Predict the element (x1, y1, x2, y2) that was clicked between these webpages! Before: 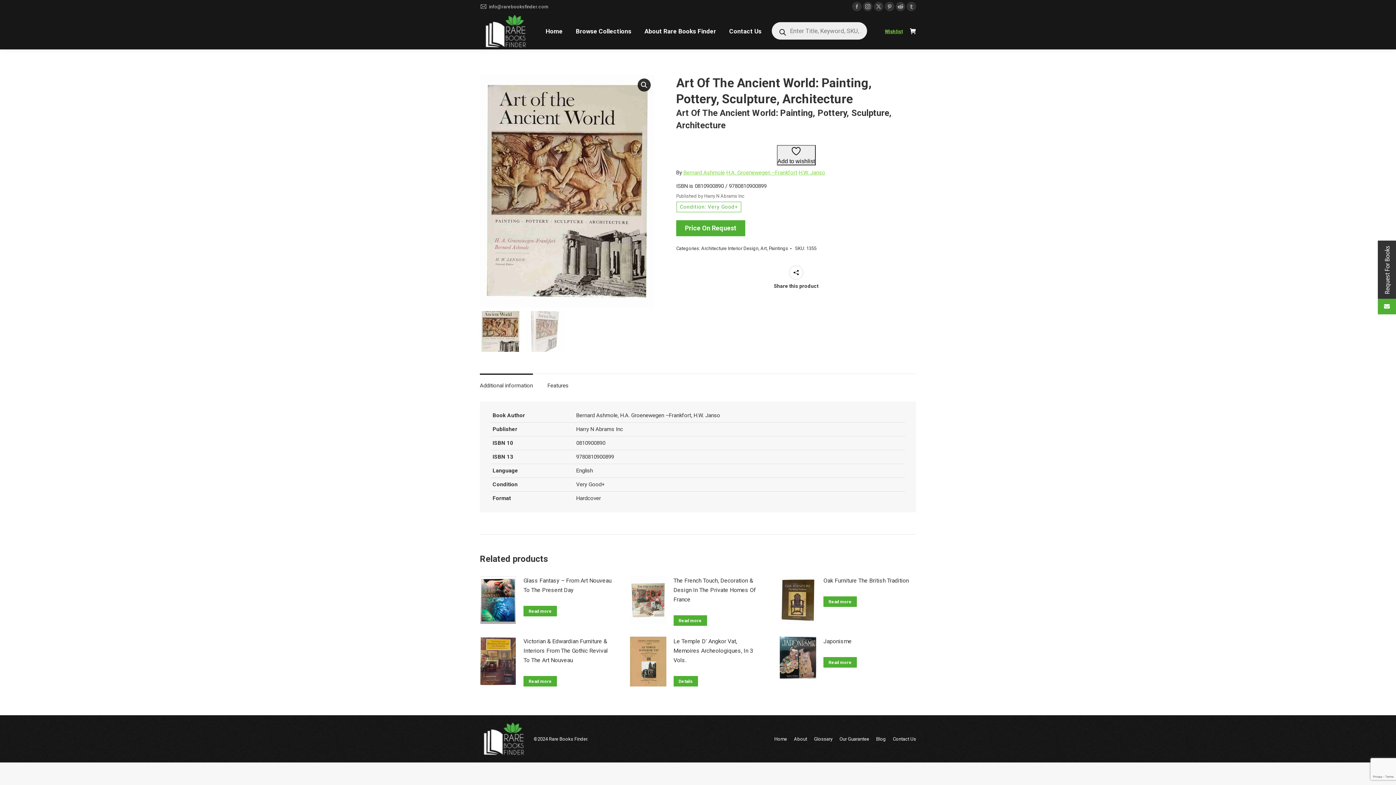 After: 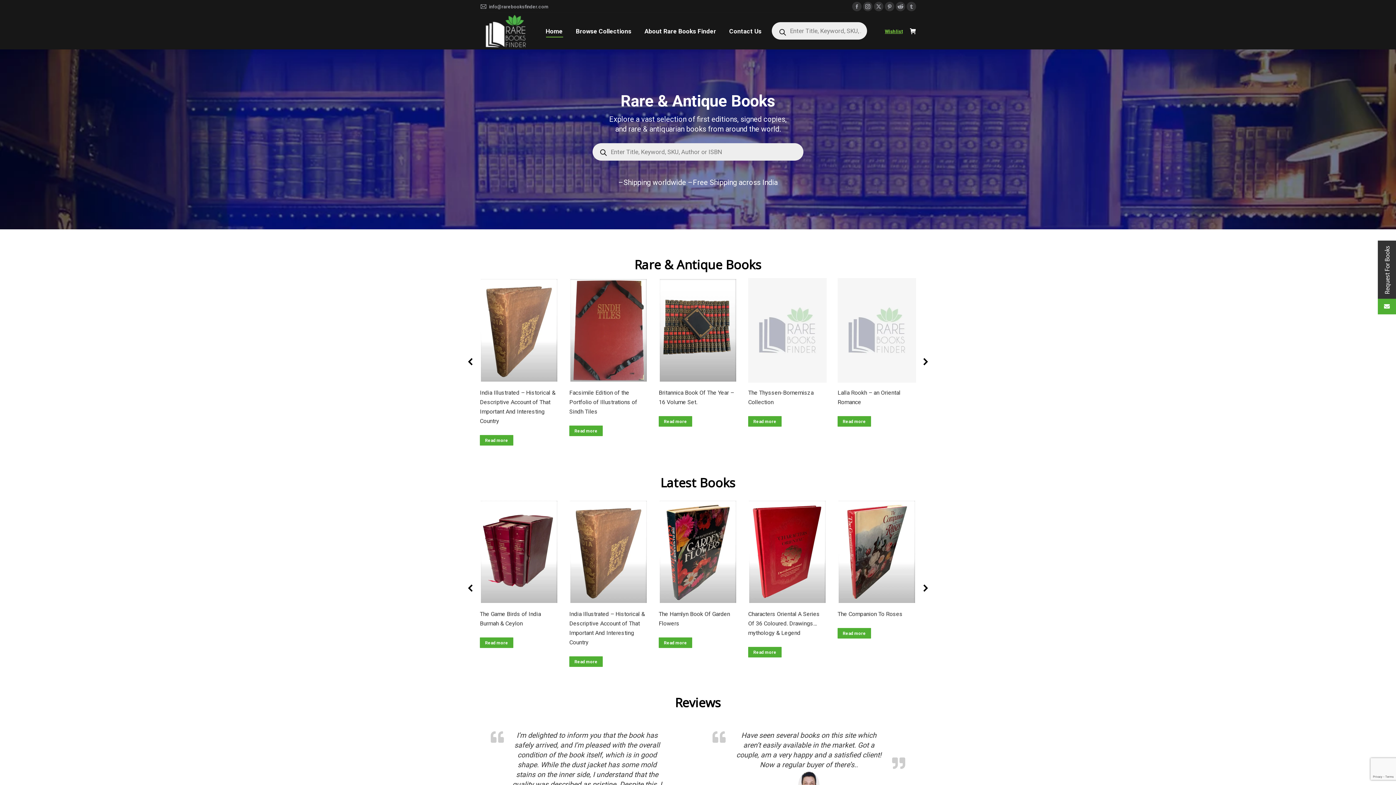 Action: bbox: (480, 13, 532, 49)